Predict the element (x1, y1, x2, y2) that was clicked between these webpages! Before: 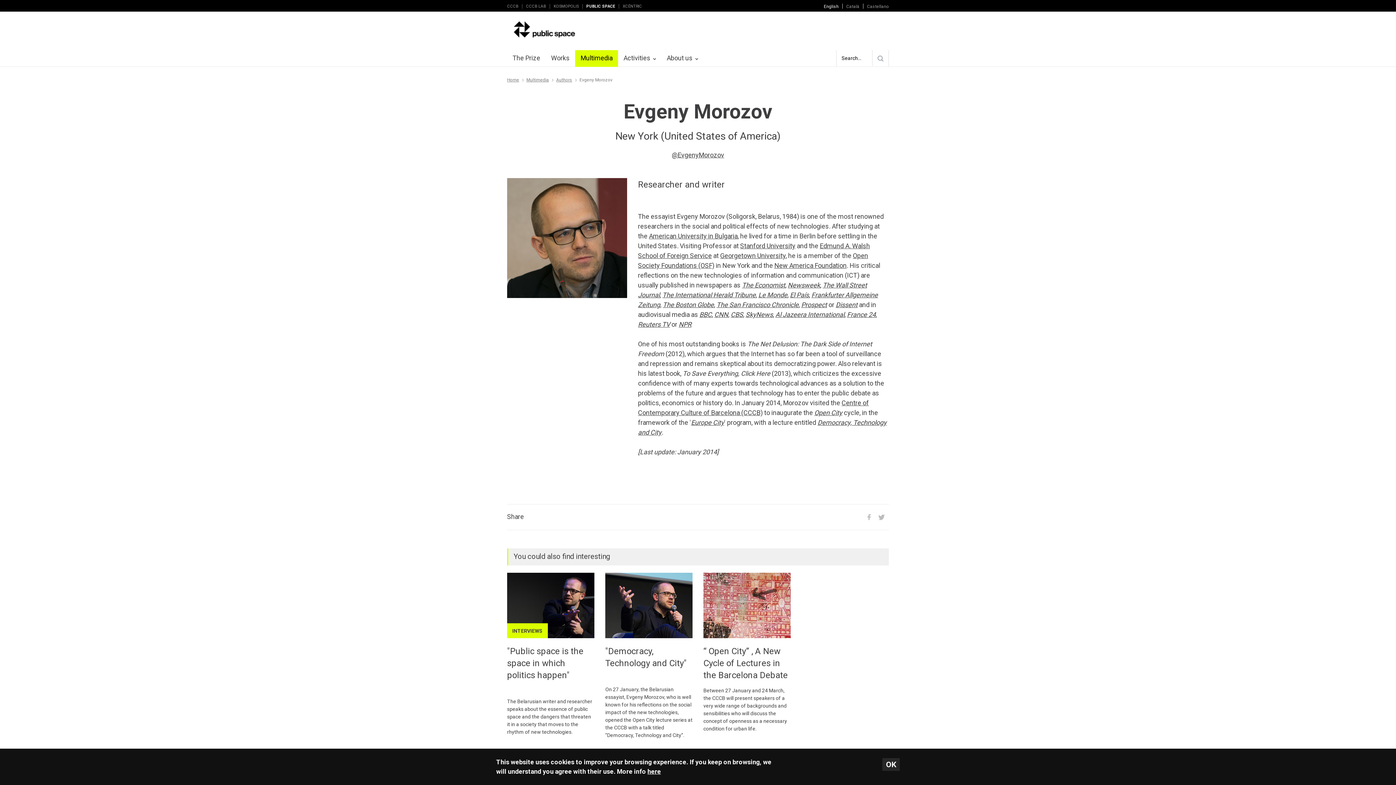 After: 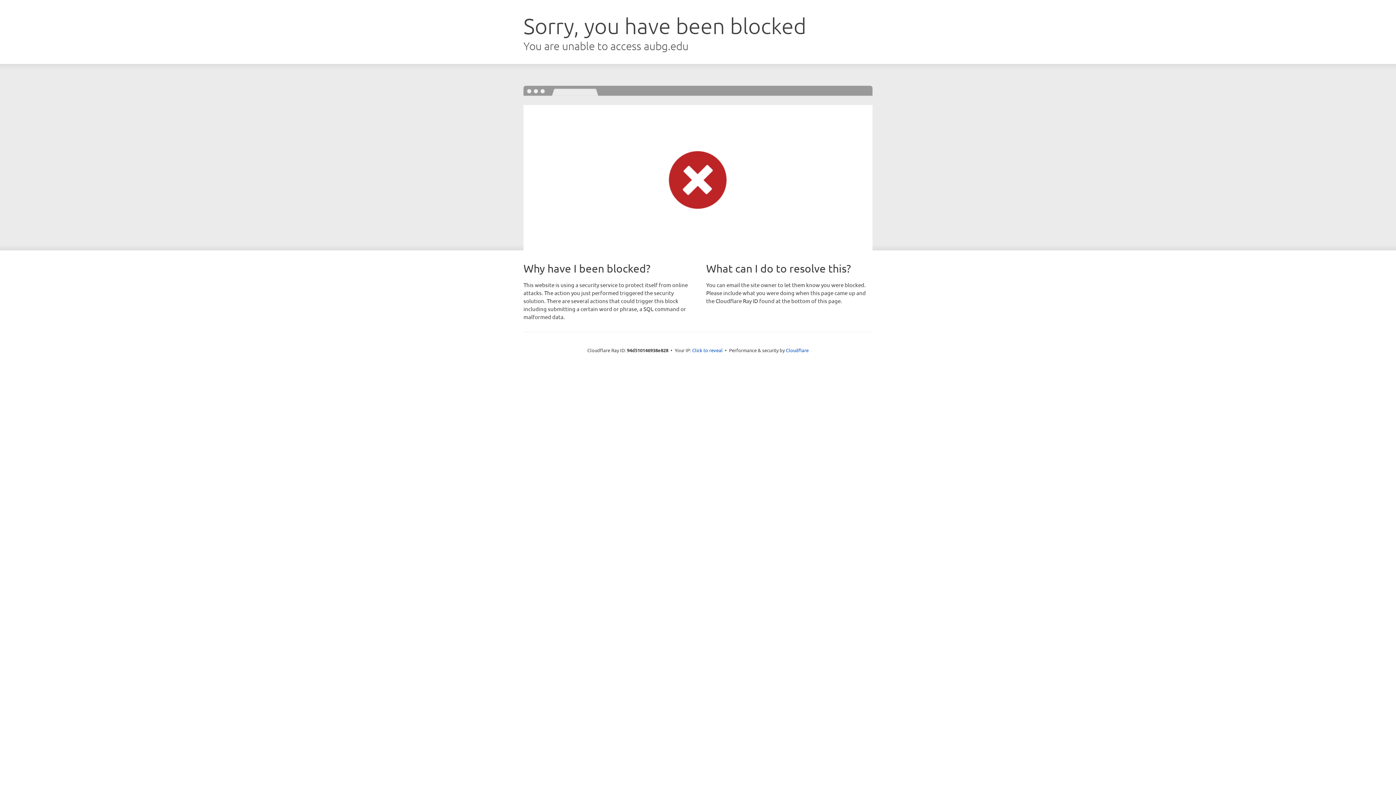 Action: bbox: (649, 232, 737, 240) label: American University in Bulgaria